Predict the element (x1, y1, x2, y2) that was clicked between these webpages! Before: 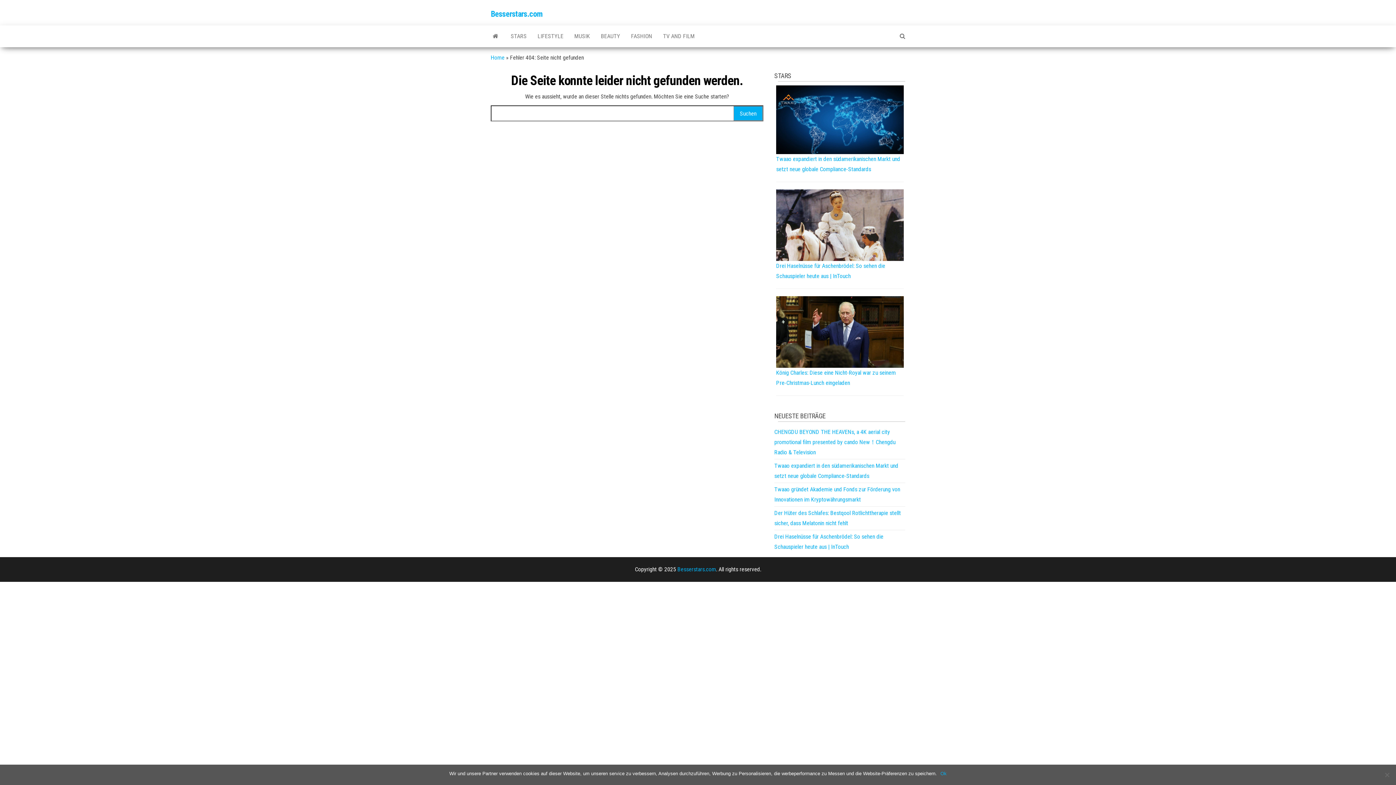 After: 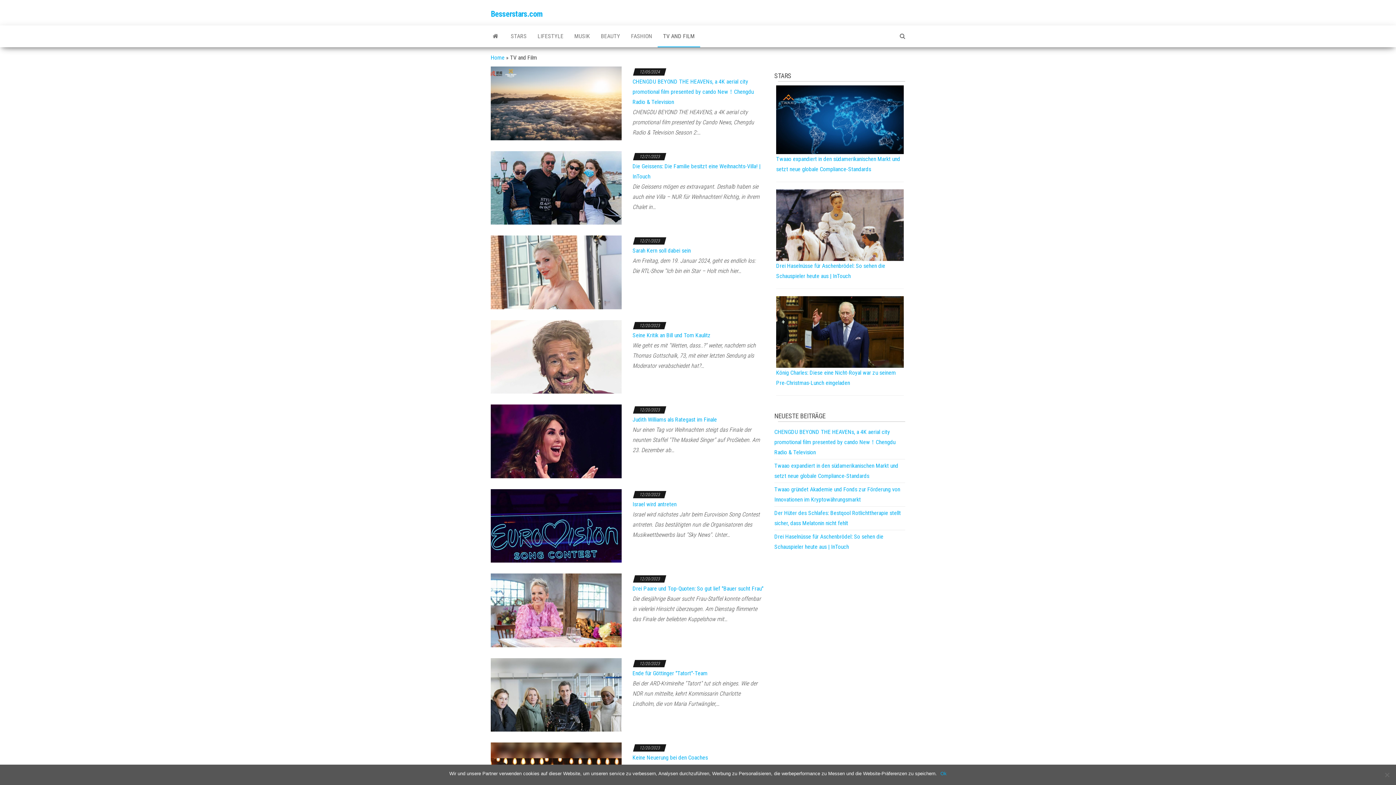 Action: bbox: (657, 25, 700, 47) label: TV AND FILM